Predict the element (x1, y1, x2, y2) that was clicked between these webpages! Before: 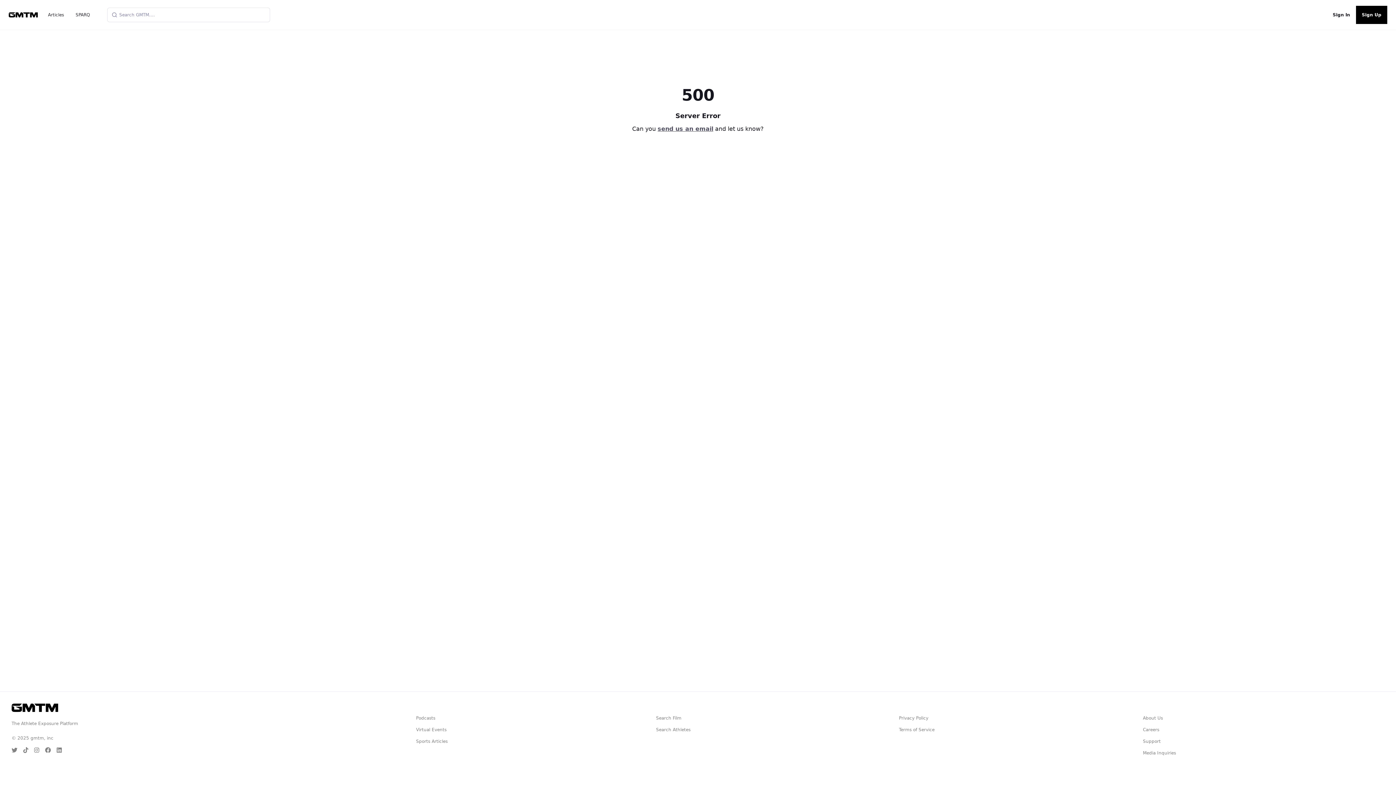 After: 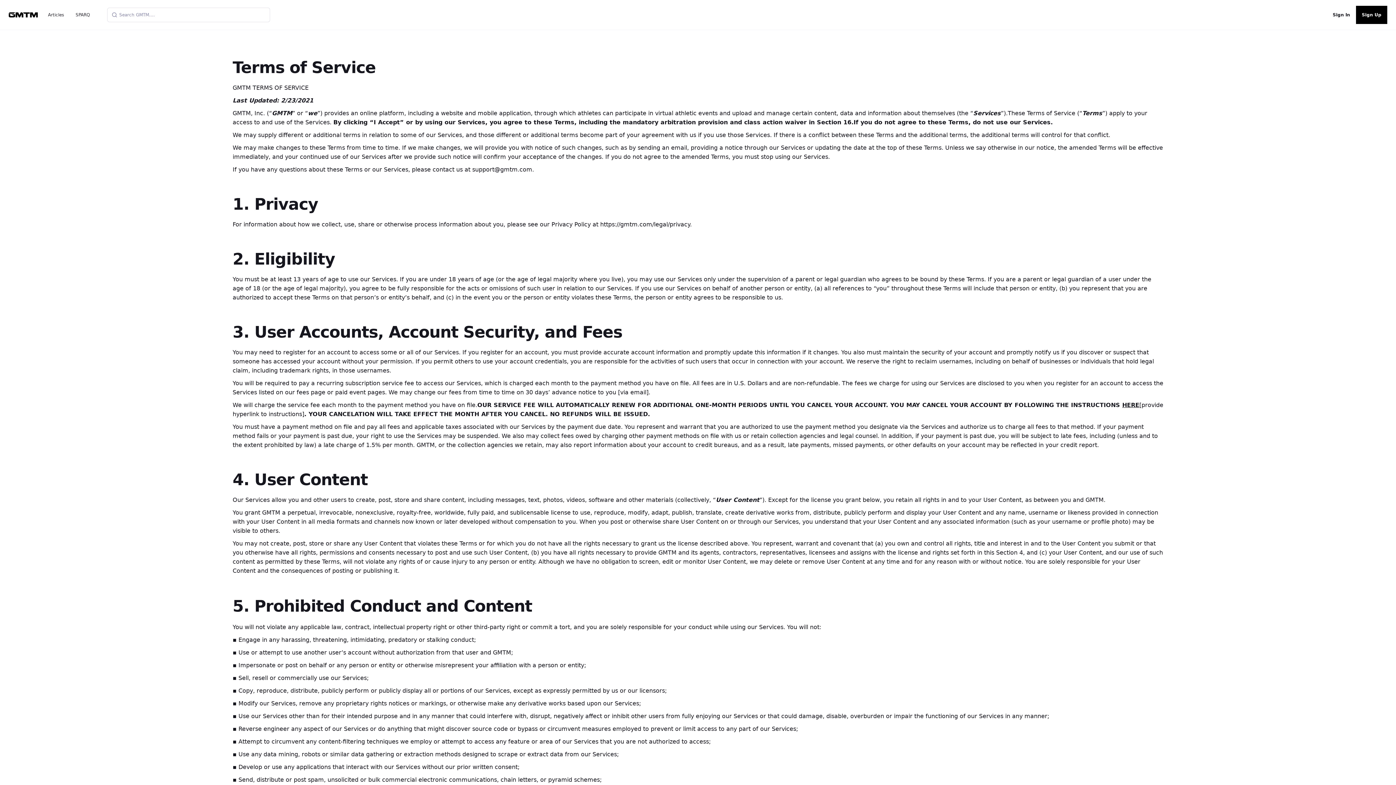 Action: label: Terms of Service bbox: (899, 727, 934, 733)